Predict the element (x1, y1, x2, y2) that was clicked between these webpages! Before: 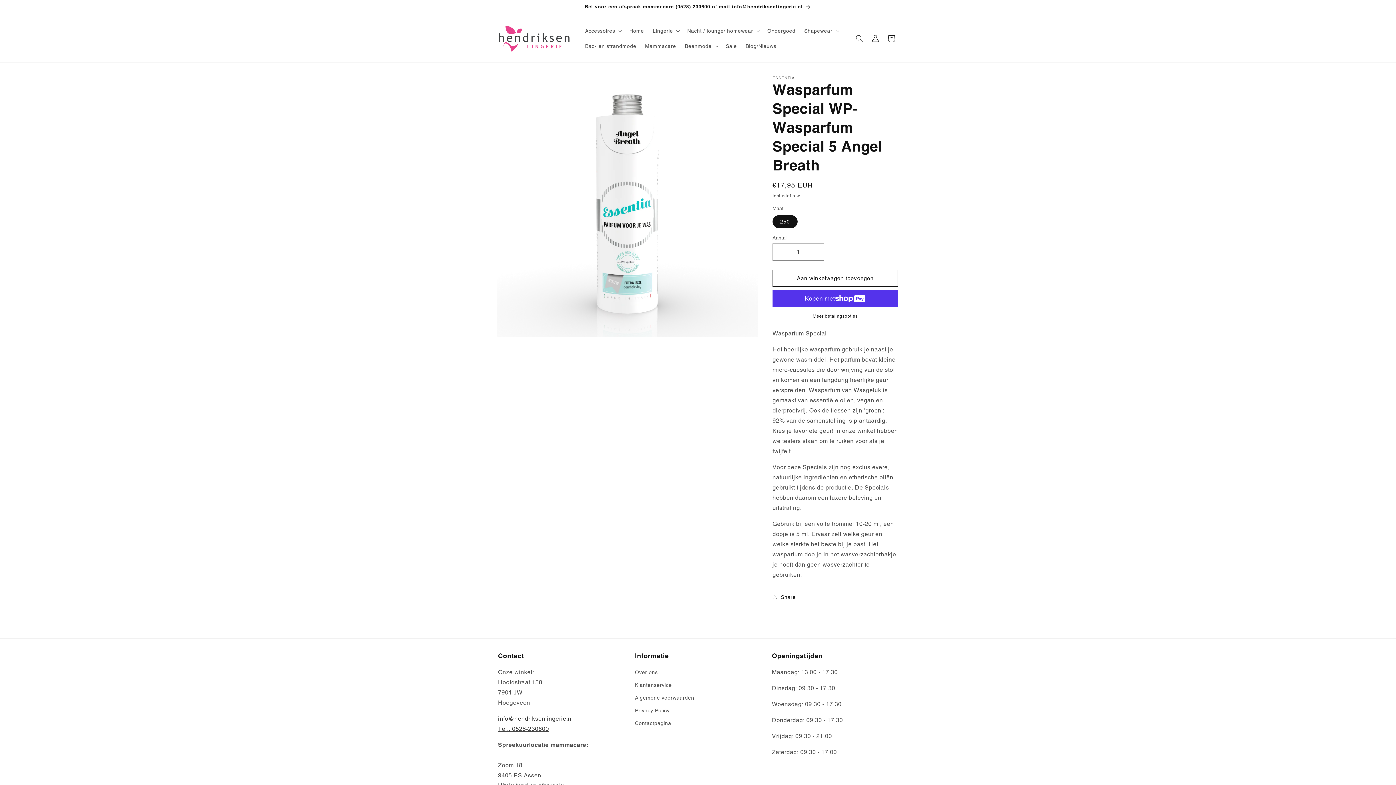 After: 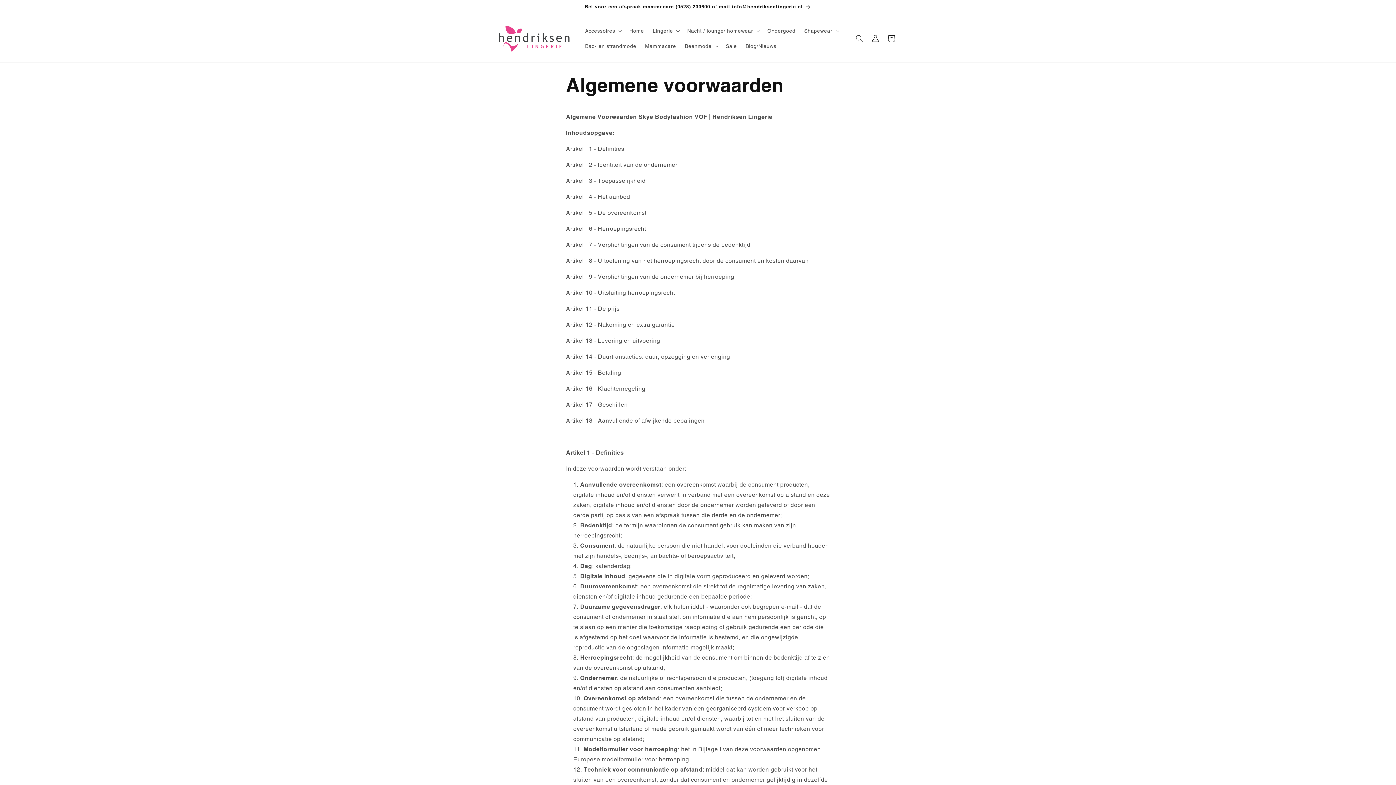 Action: label: Algemene voorwaarden bbox: (635, 692, 694, 704)